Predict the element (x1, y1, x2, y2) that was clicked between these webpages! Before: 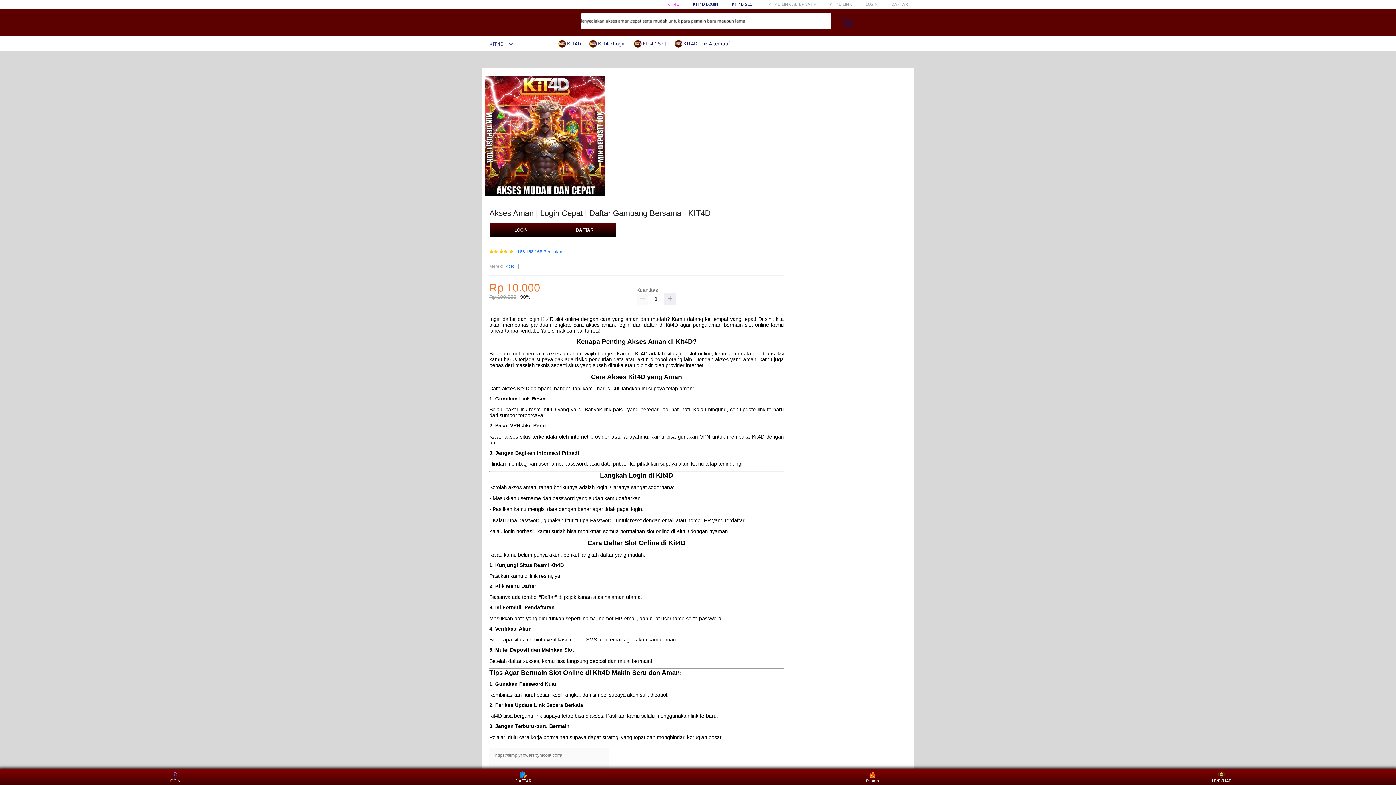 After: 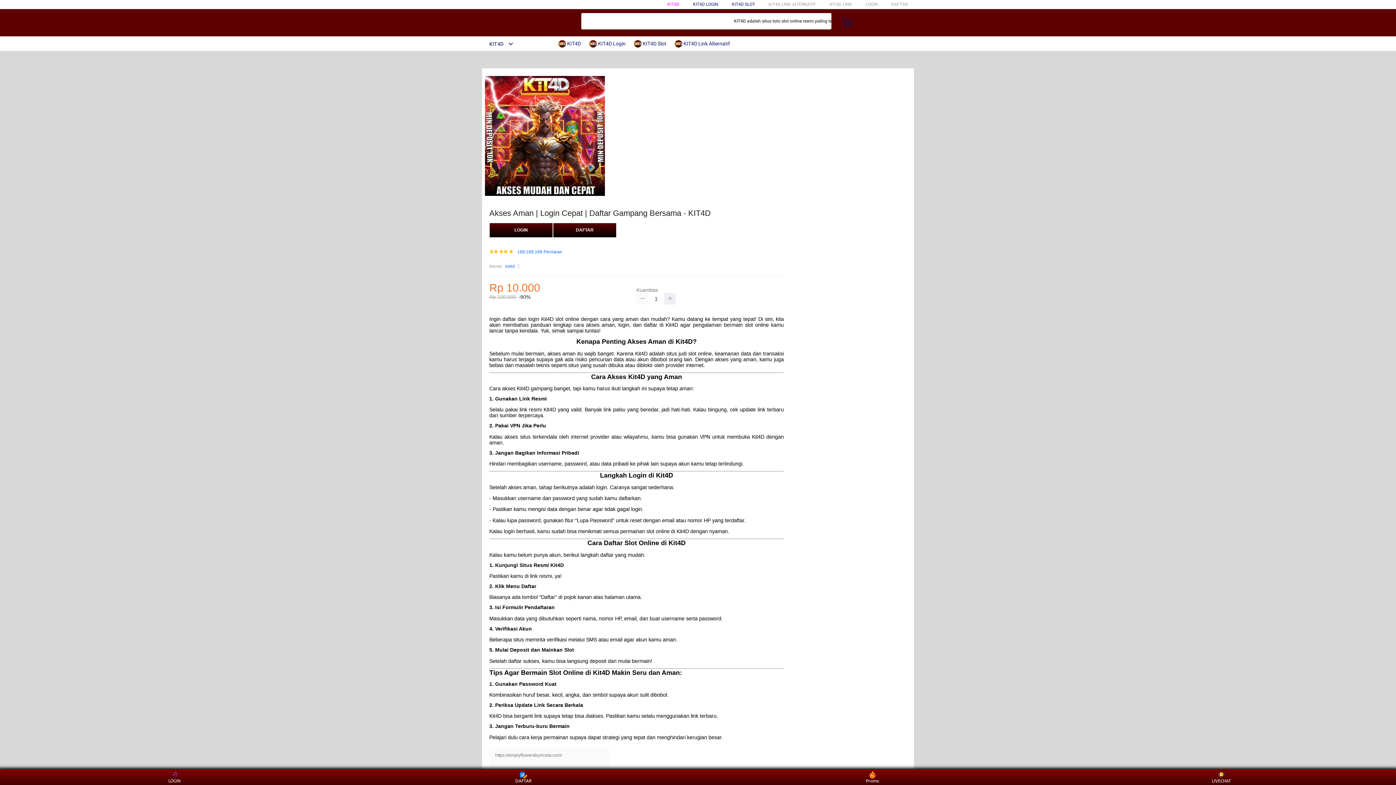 Action: bbox: (636, 293, 648, 304)